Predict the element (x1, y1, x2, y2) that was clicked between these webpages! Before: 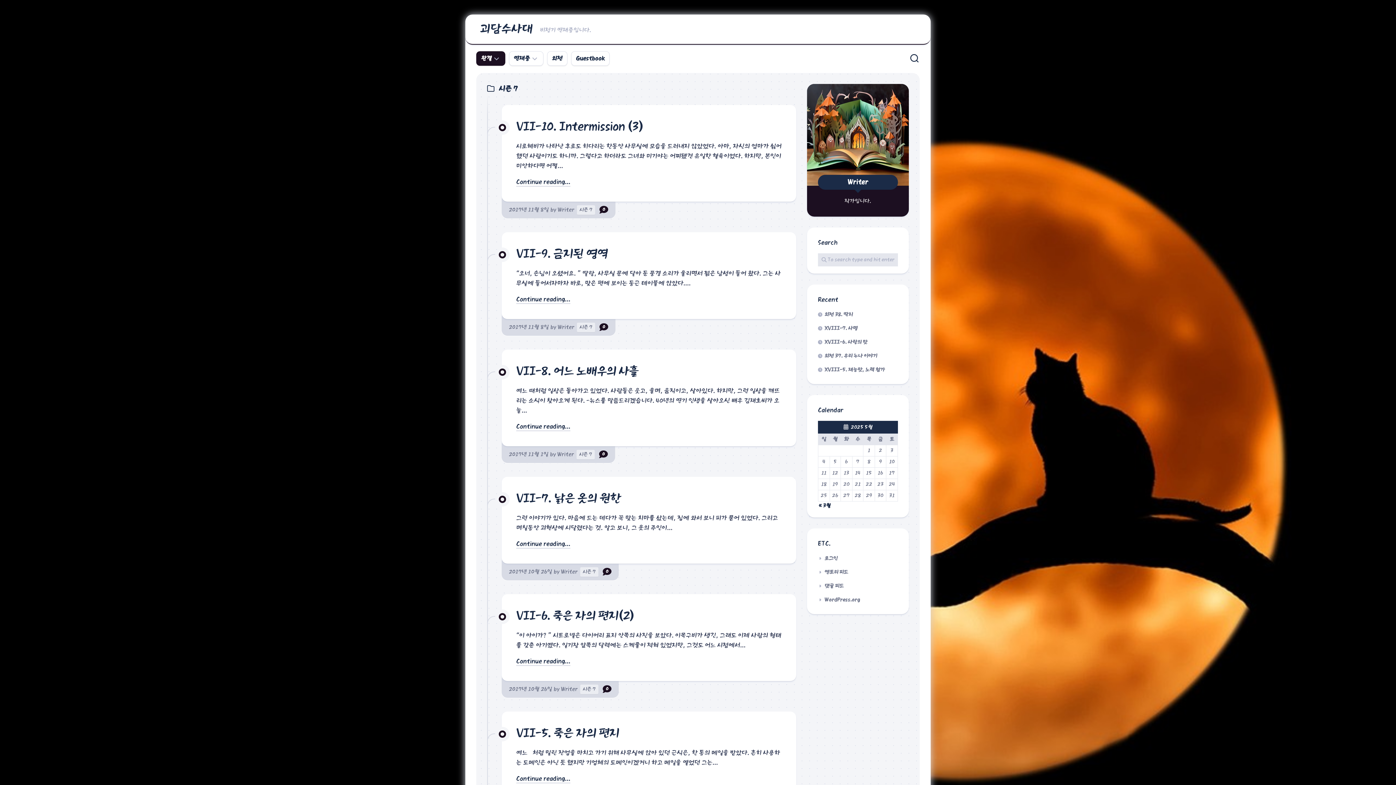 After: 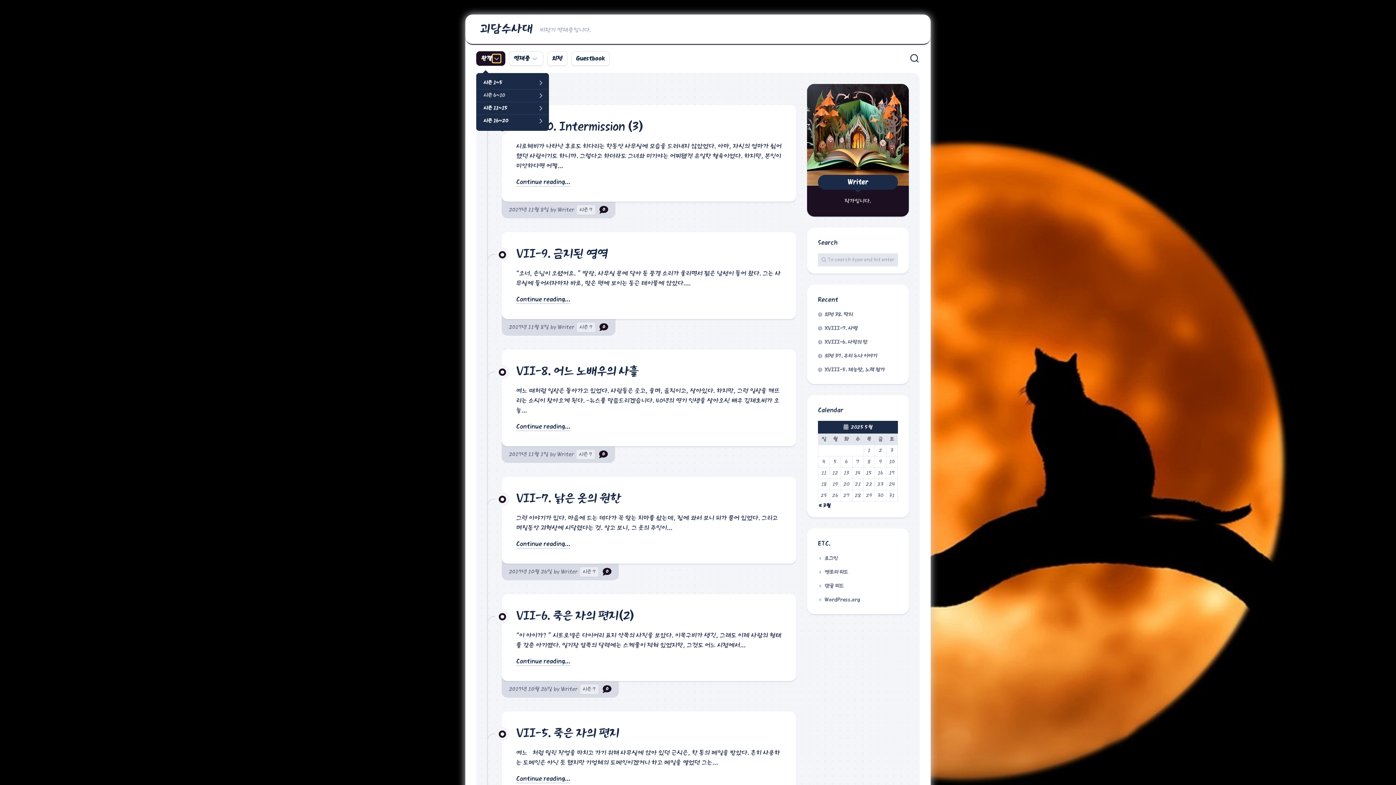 Action: bbox: (492, 54, 500, 62)